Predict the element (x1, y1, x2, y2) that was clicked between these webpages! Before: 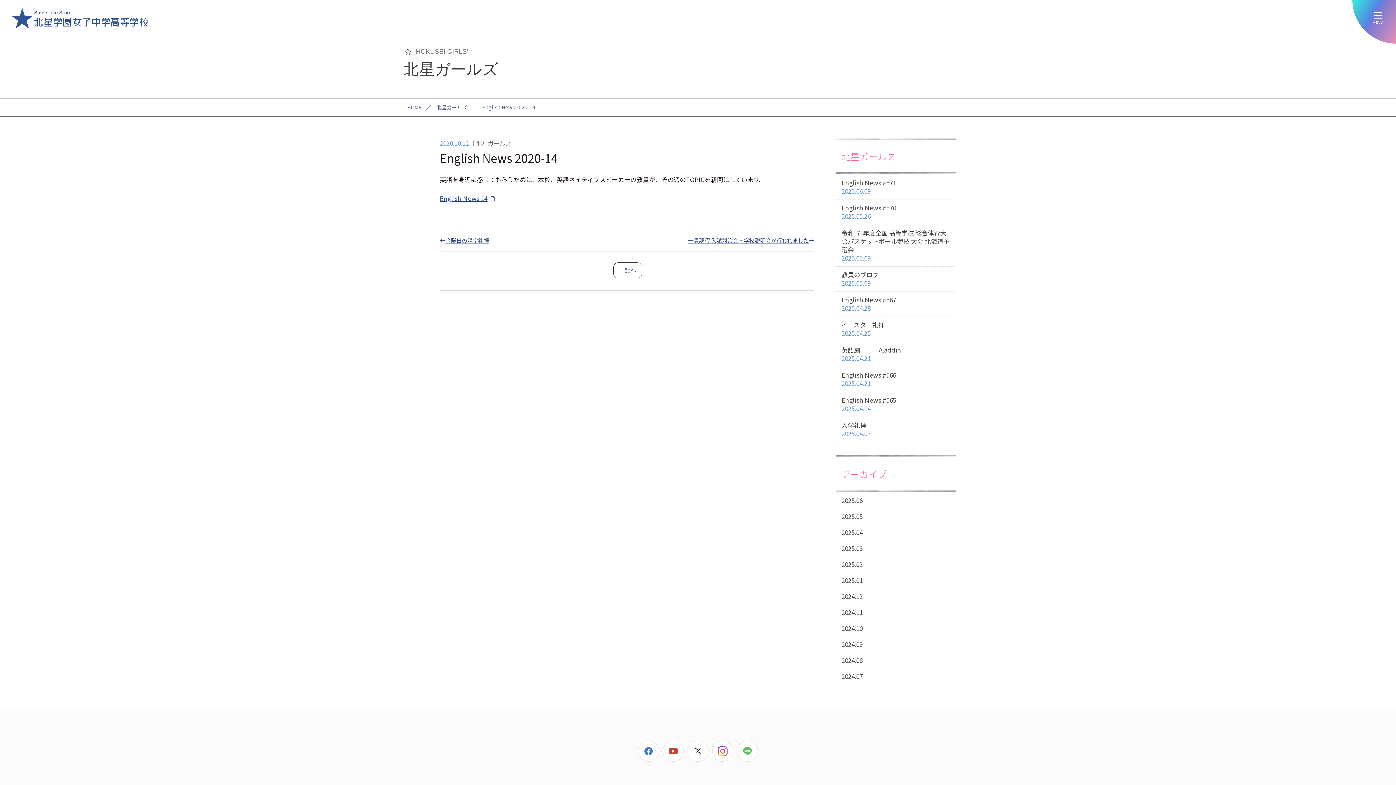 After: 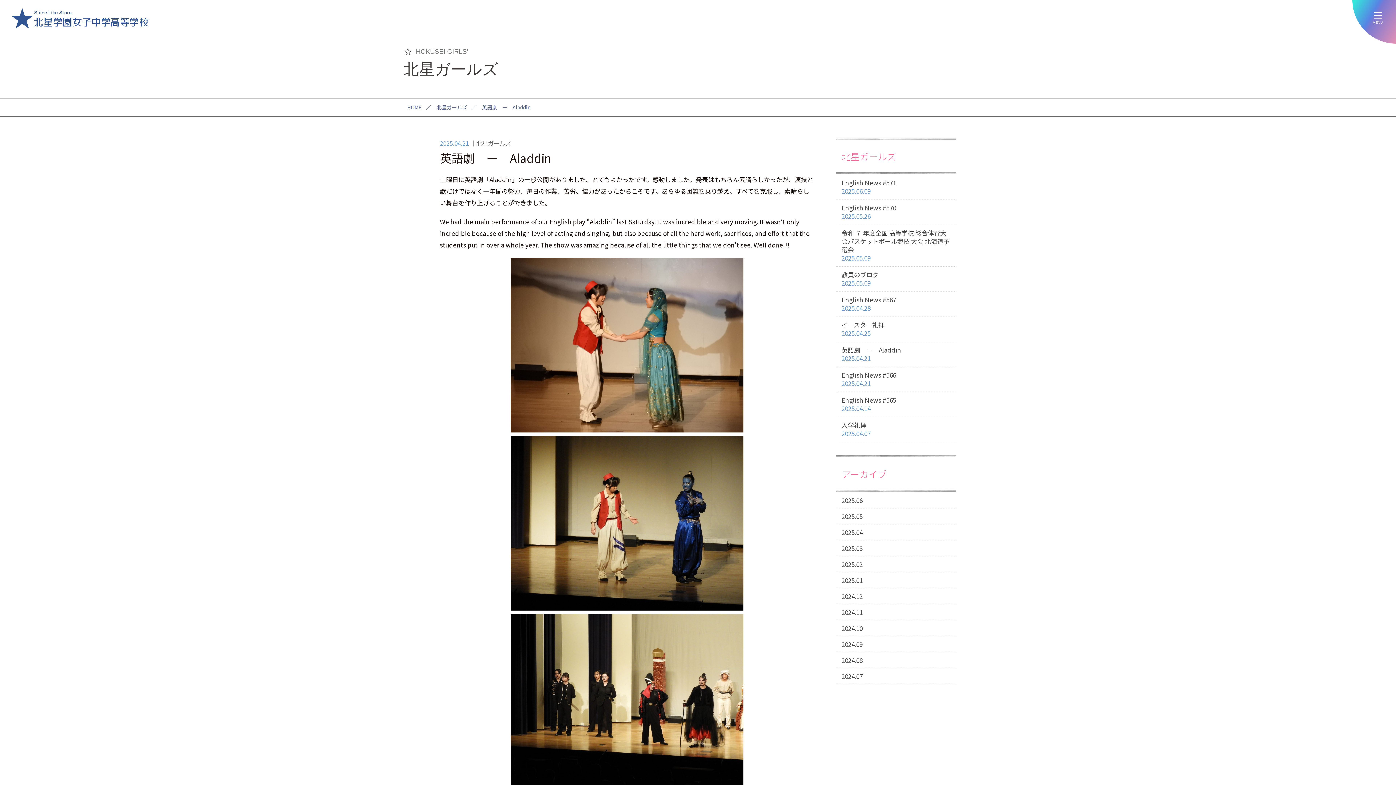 Action: label: 英語劇　ー　Aladdin
2025.04.21 bbox: (836, 342, 956, 367)